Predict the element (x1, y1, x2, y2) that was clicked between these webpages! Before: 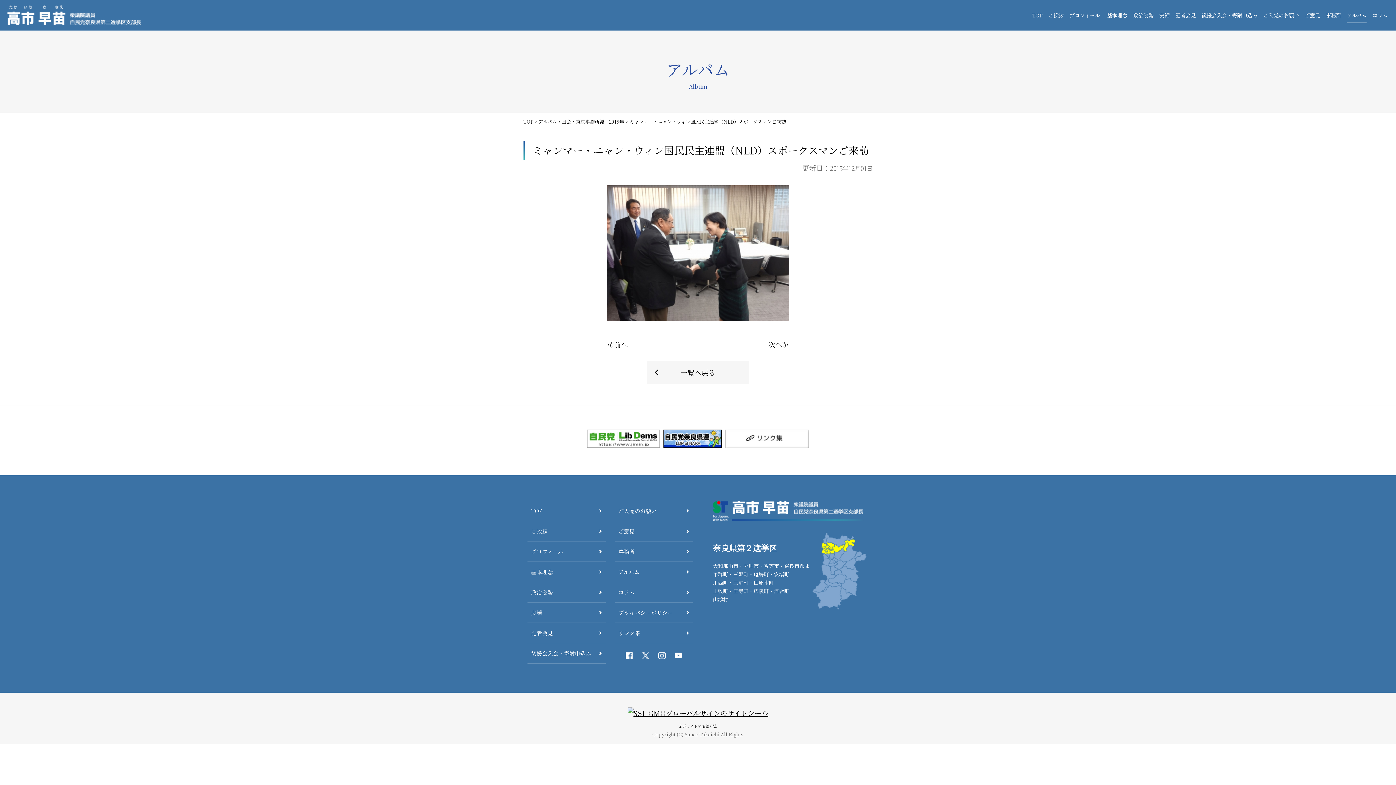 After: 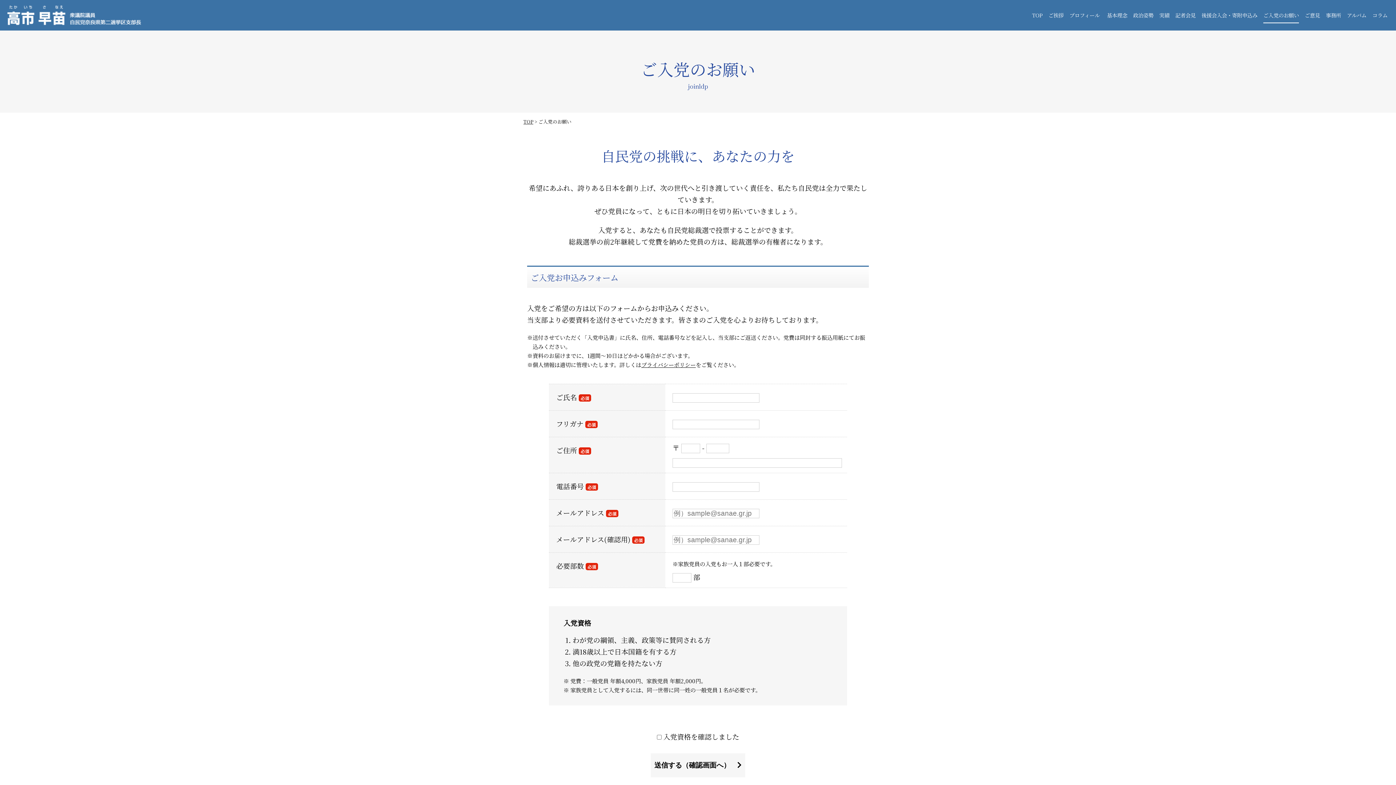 Action: bbox: (614, 501, 693, 521) label: ご入党のお願い